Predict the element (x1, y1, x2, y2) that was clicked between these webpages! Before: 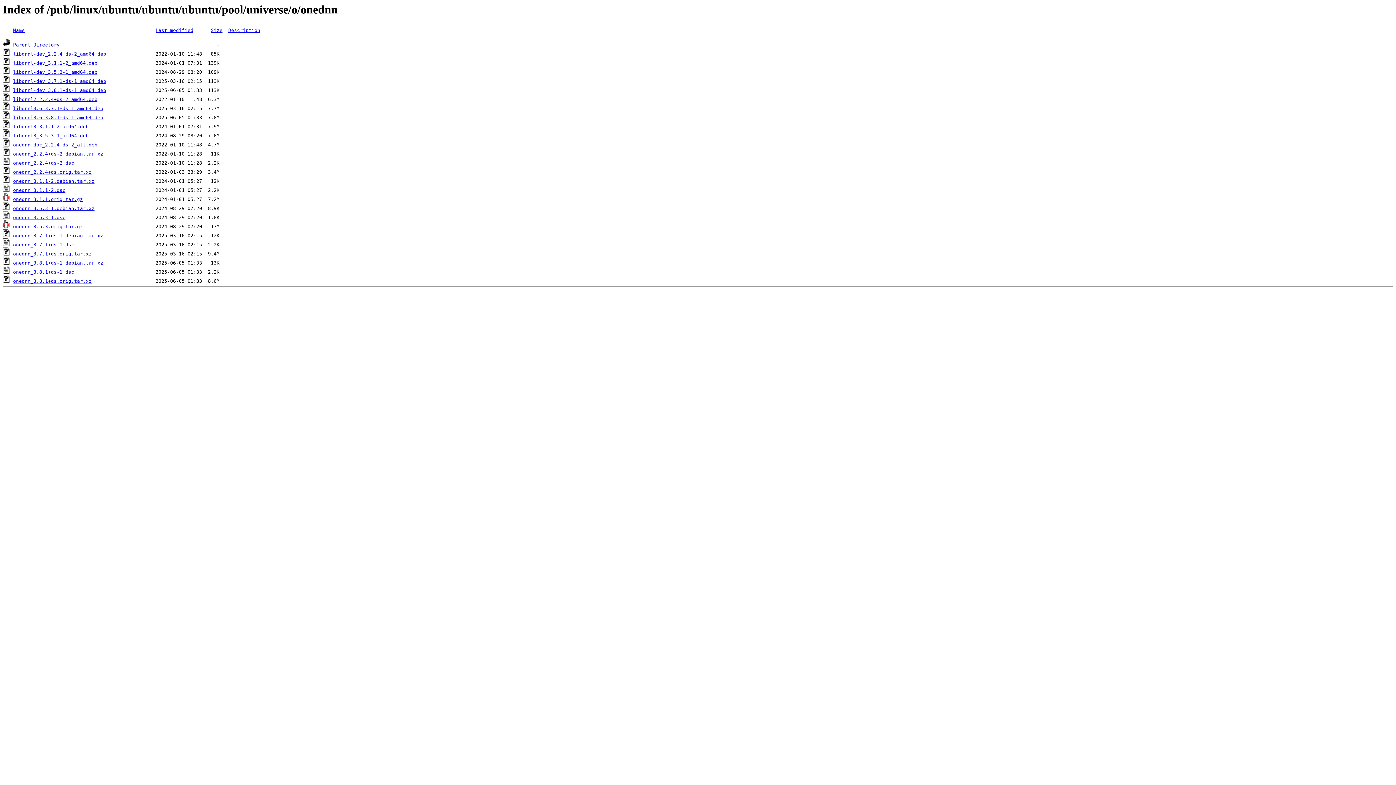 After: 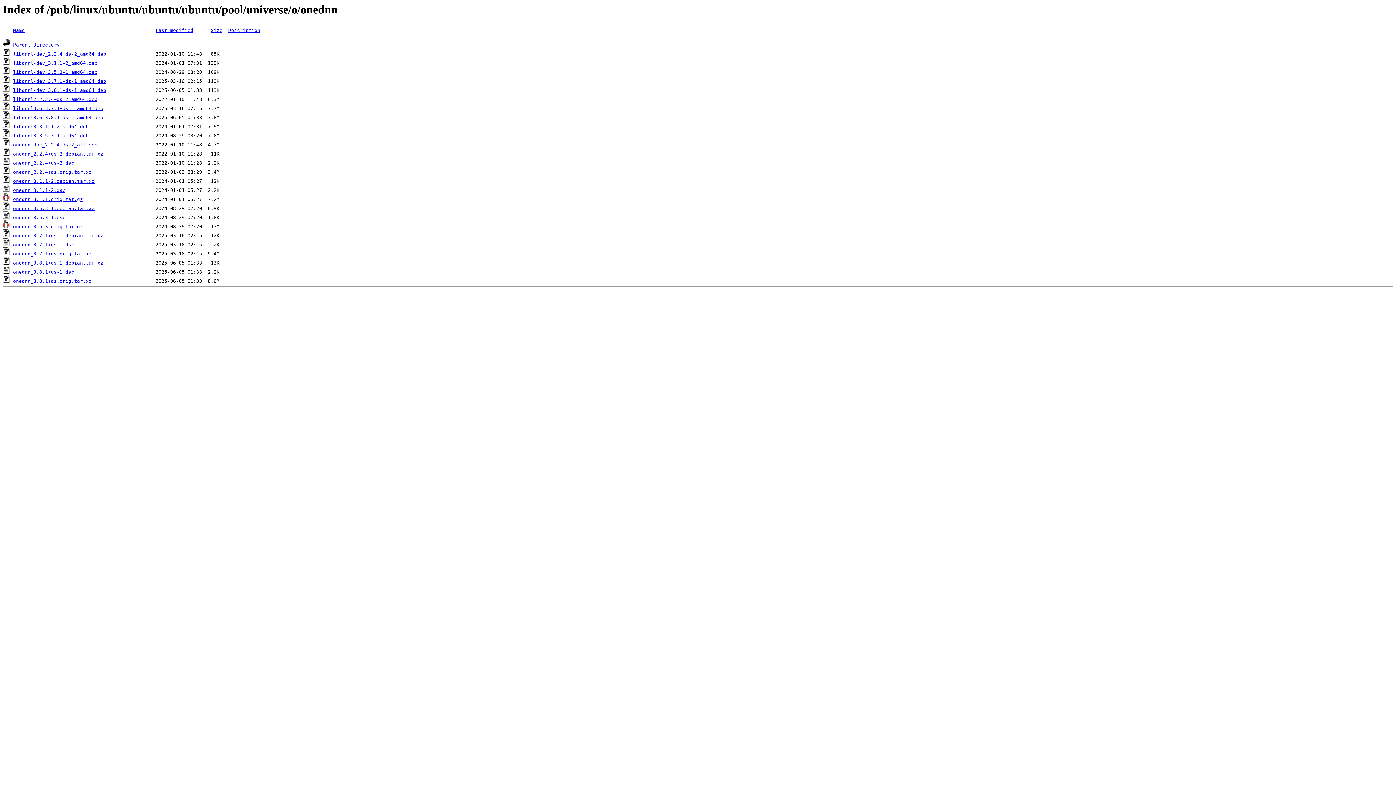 Action: bbox: (13, 233, 103, 238) label: onednn_3.7.1+ds-1.debian.tar.xz